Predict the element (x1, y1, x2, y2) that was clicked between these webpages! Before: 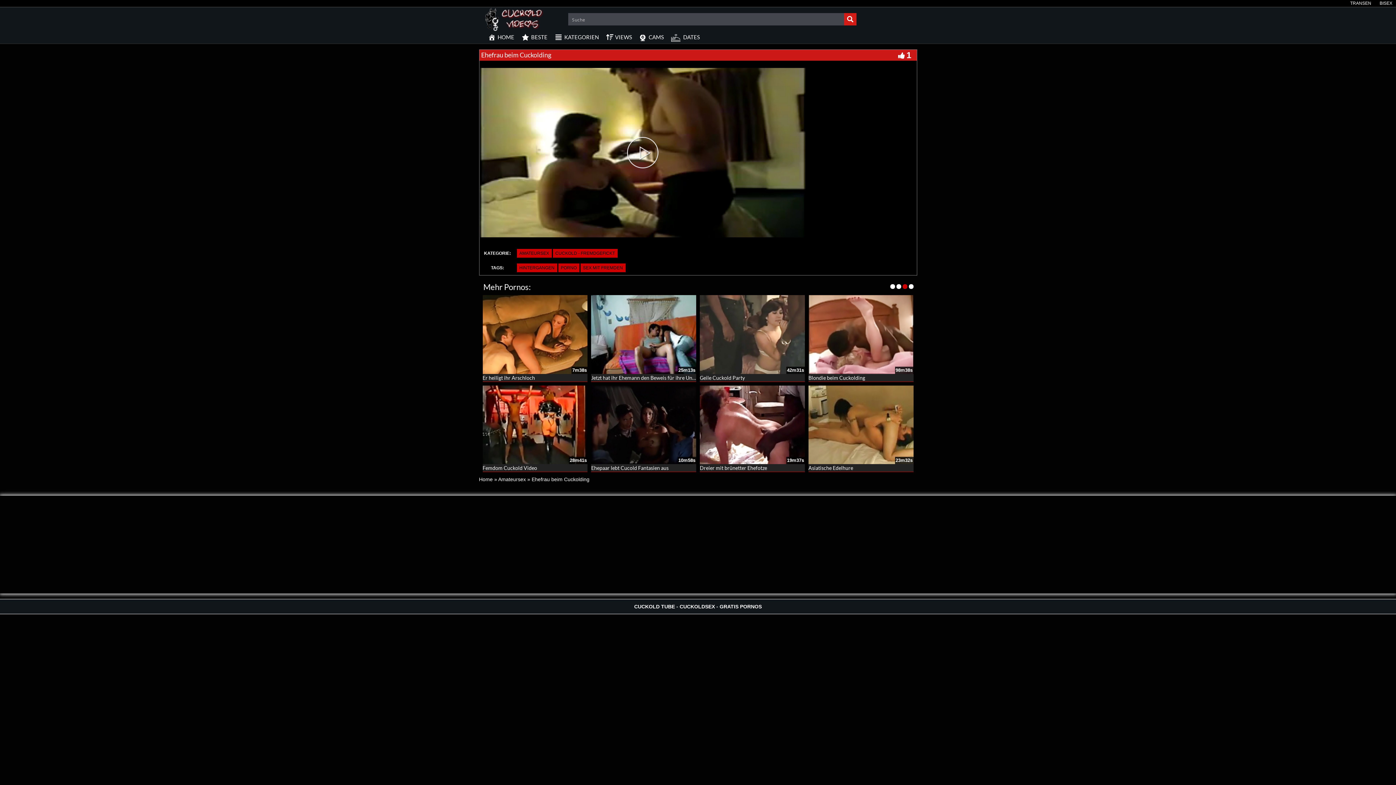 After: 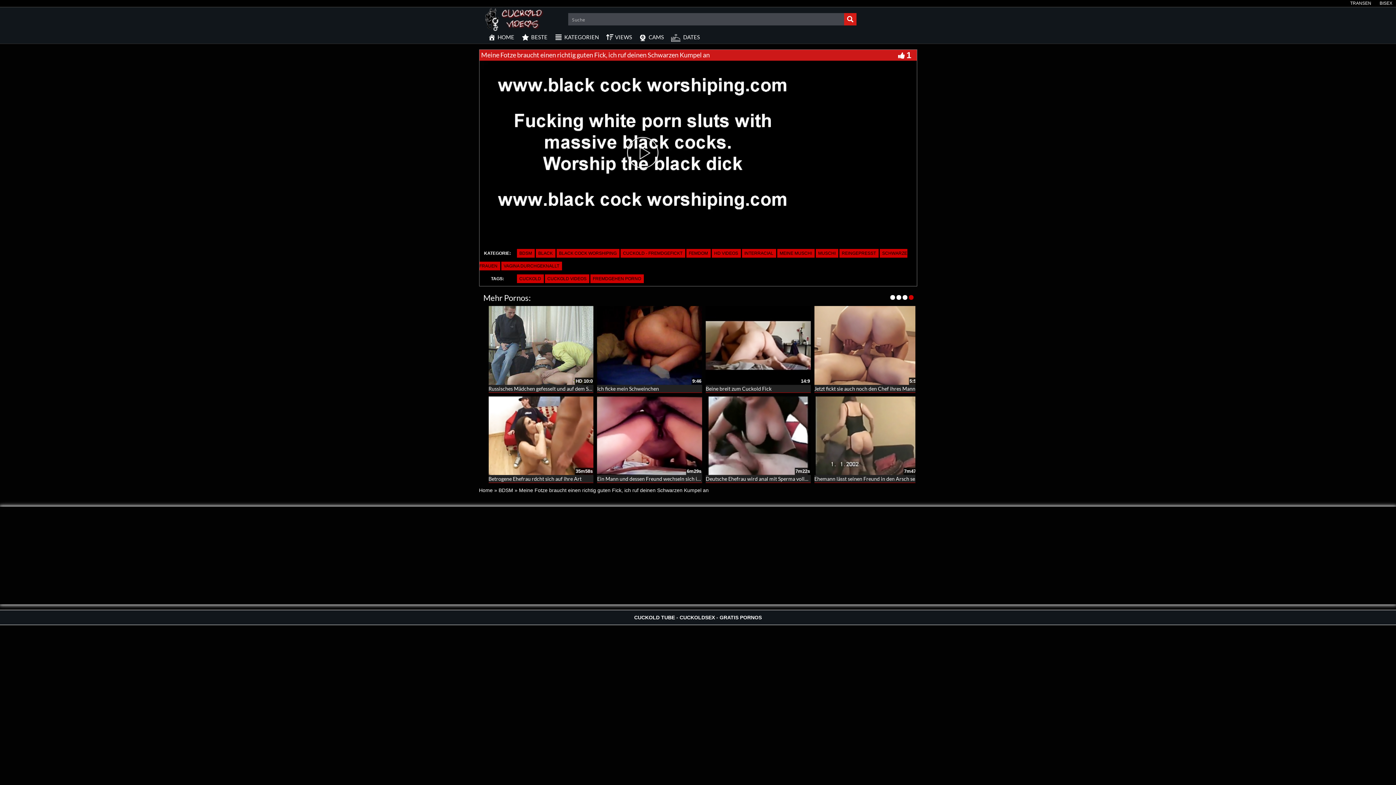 Action: bbox: (700, 295, 805, 374)